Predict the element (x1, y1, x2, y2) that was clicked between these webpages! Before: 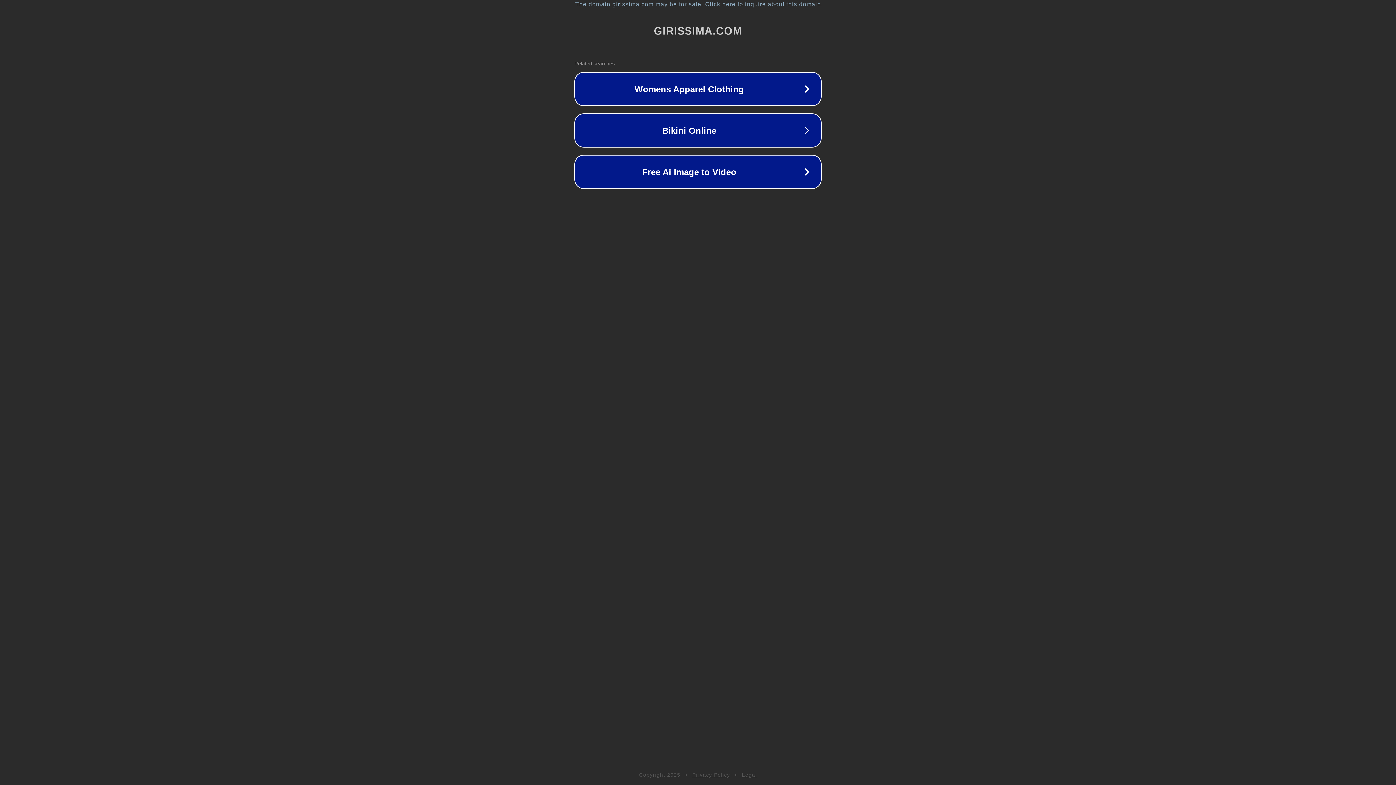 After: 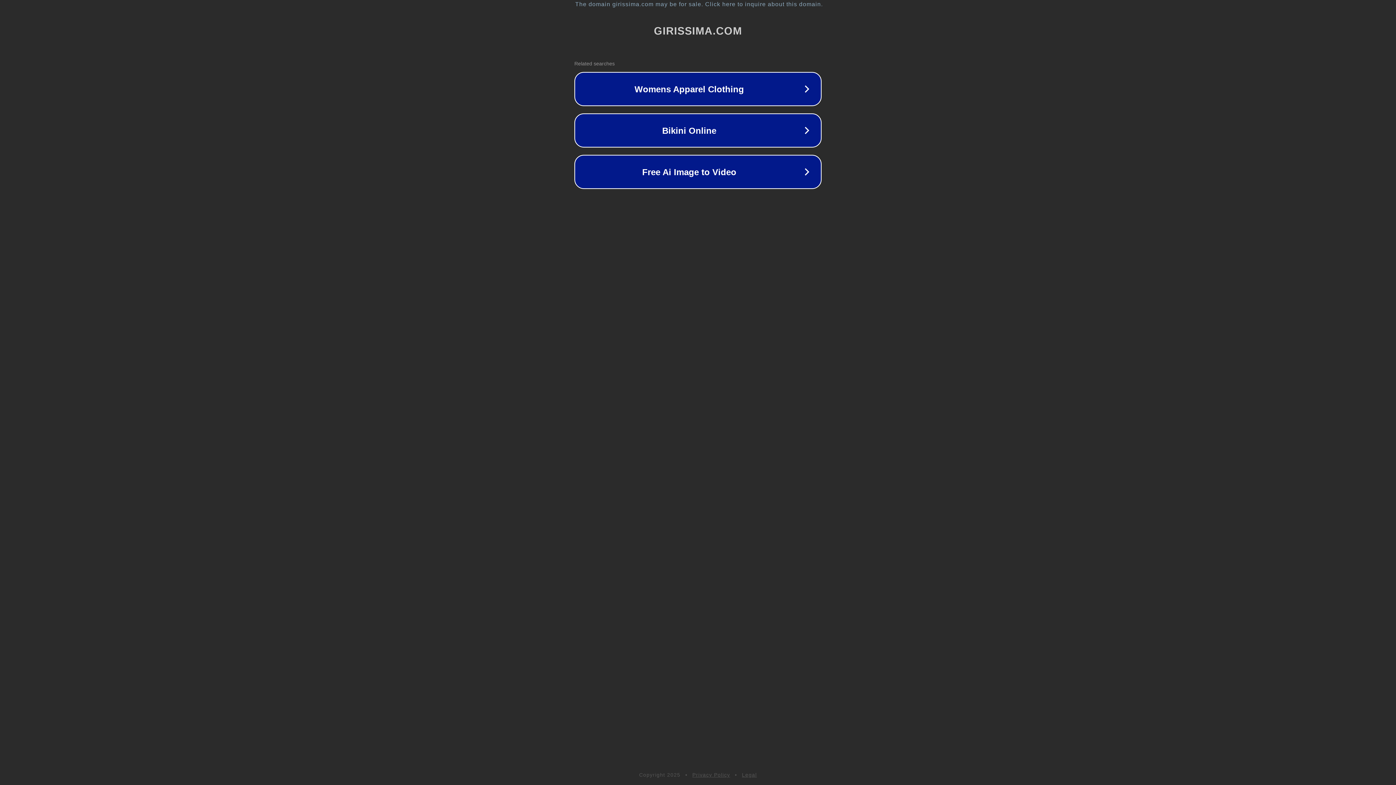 Action: bbox: (742, 772, 757, 778) label: Legal